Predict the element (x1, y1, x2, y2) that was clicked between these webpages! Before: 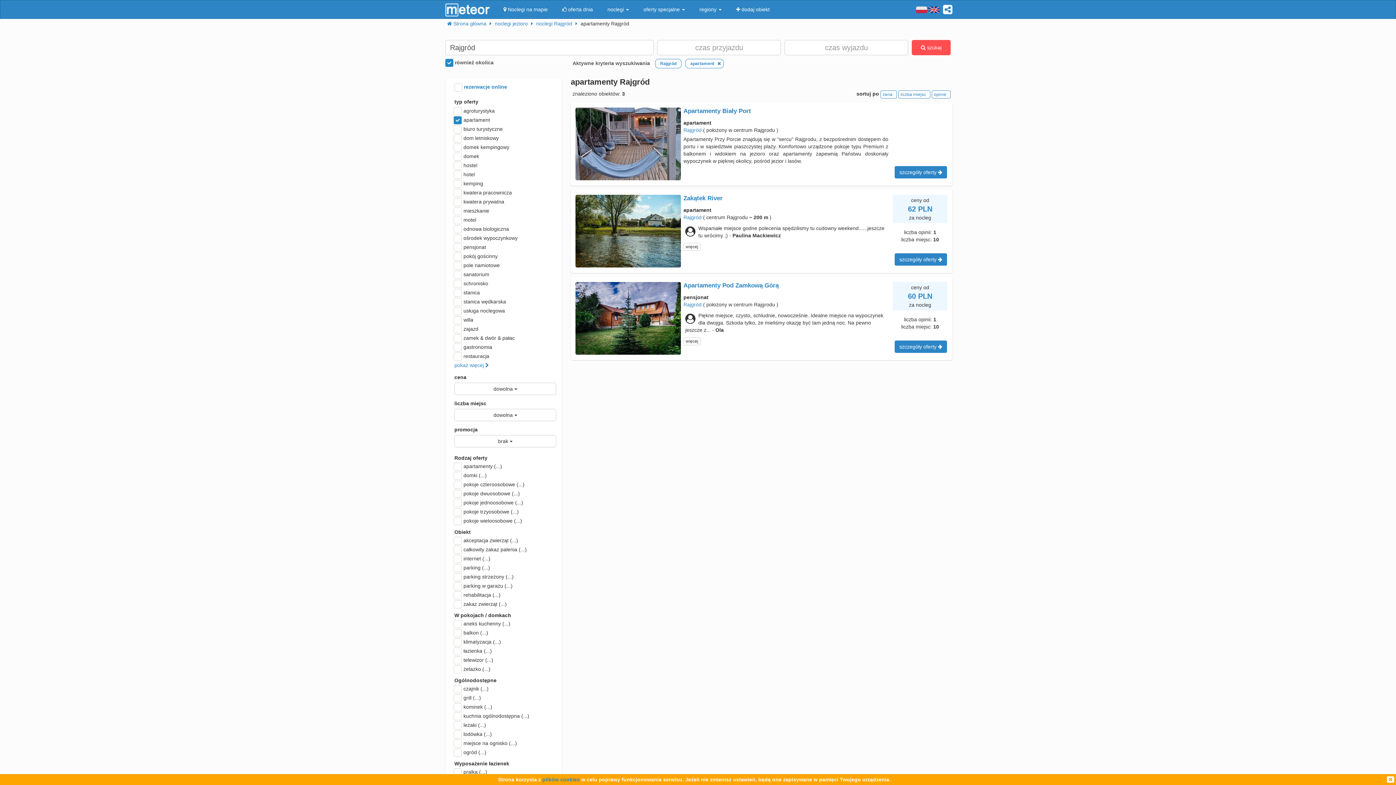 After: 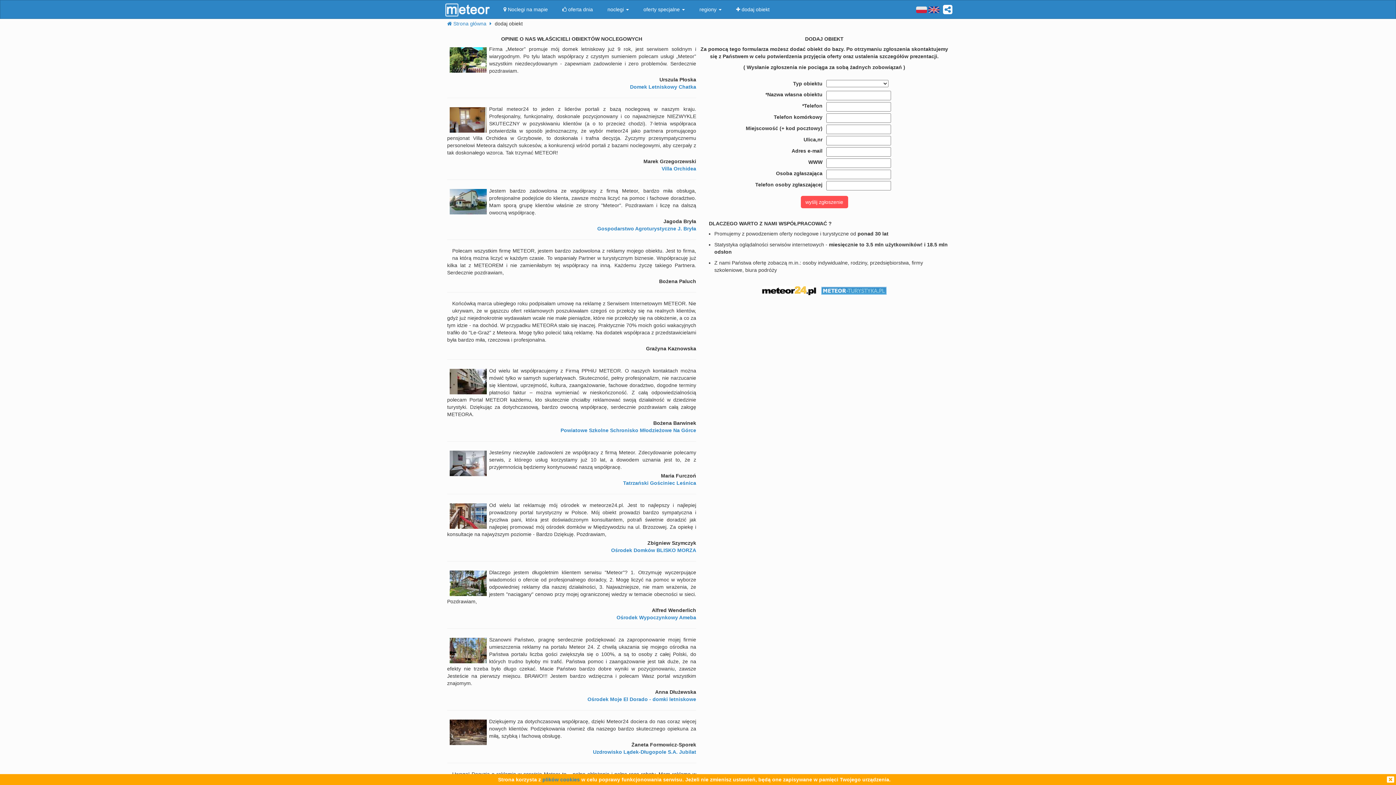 Action: label:  dodaj obiekt bbox: (729, 0, 777, 18)